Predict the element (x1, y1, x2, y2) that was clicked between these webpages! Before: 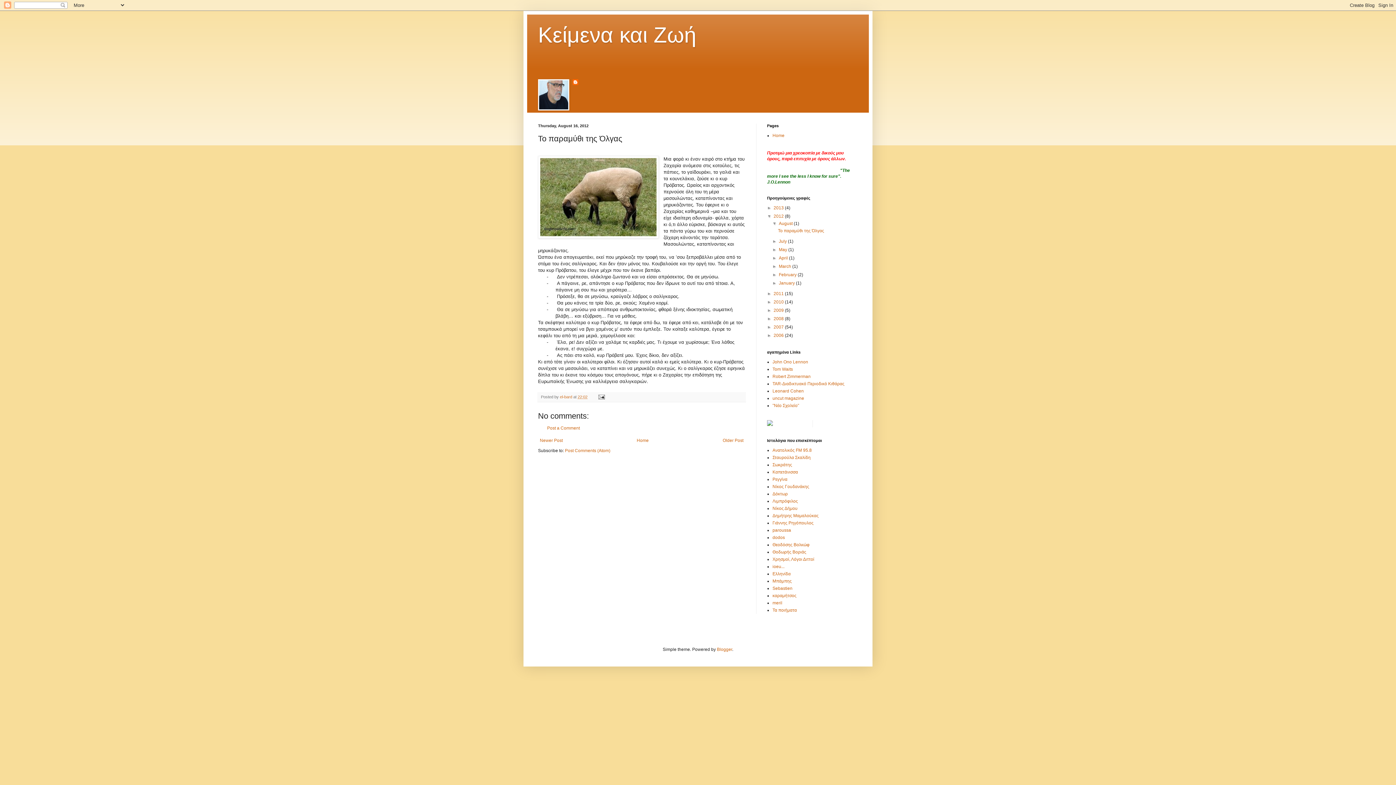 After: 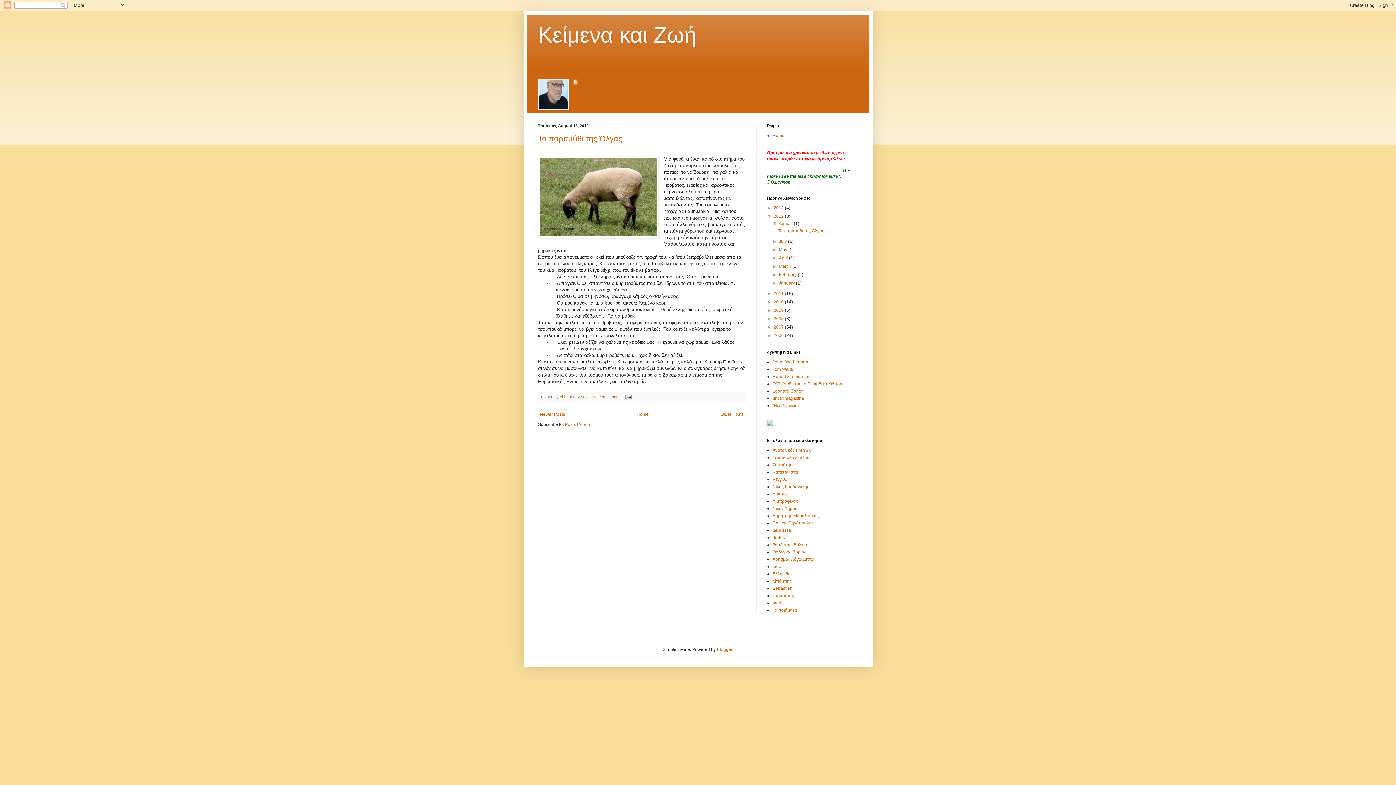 Action: label: August  bbox: (779, 221, 793, 226)